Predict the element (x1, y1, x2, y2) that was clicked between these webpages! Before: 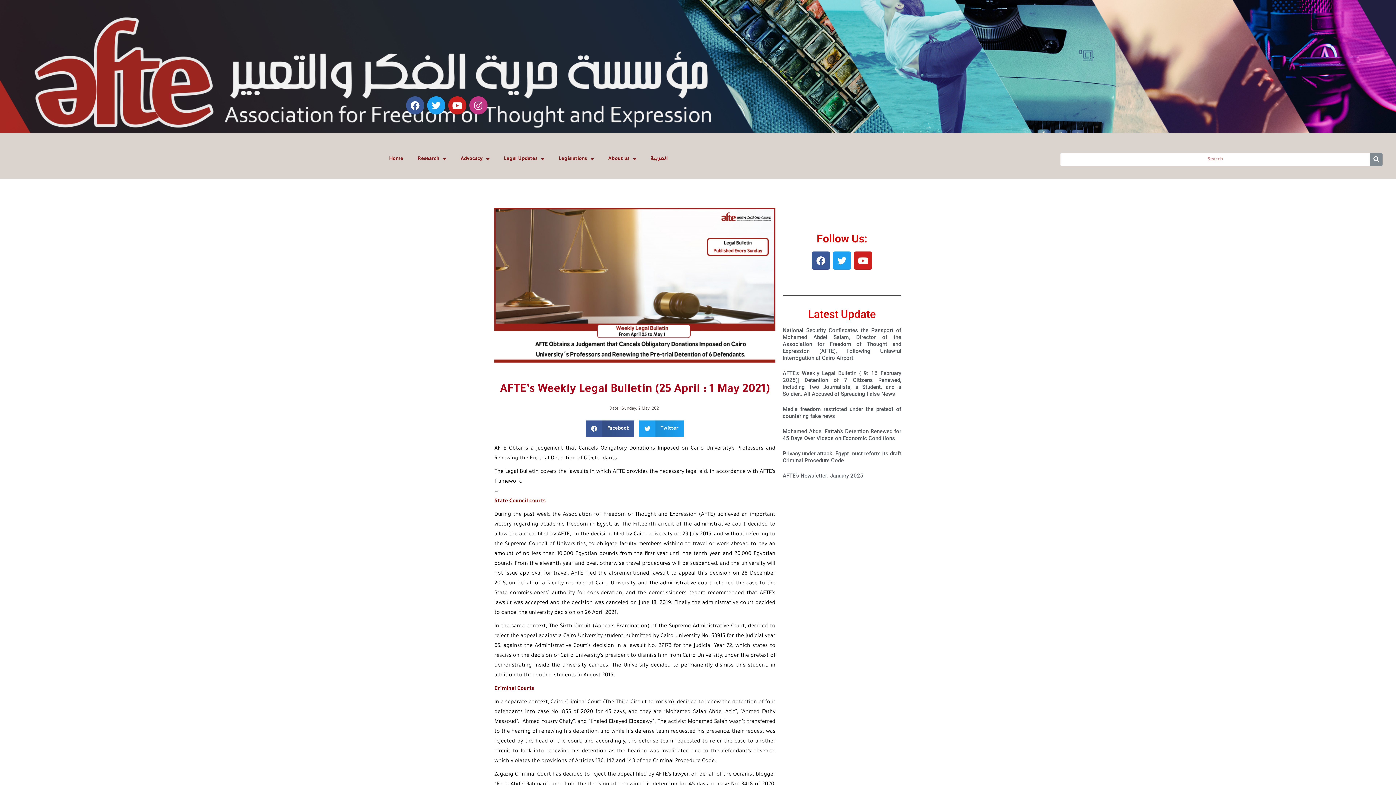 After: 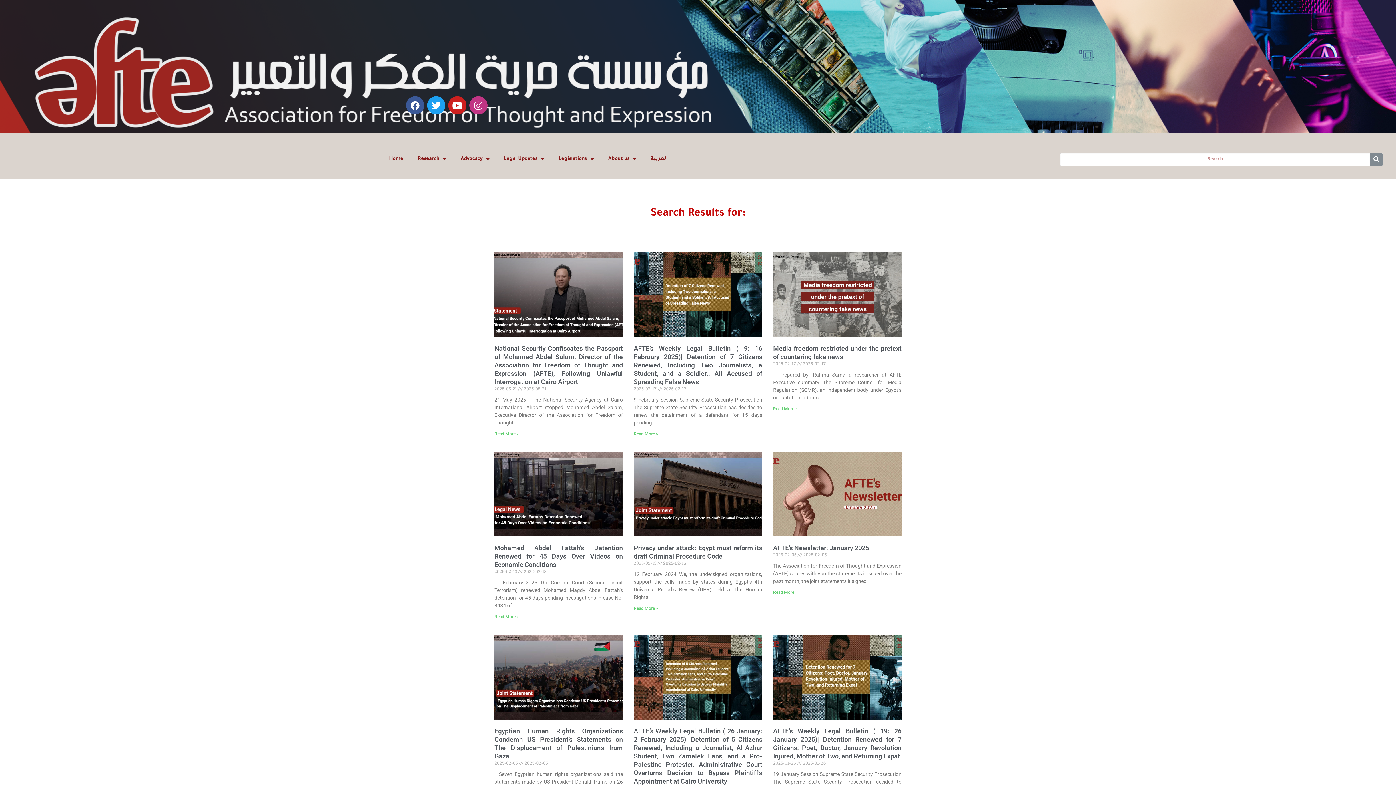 Action: bbox: (1370, 153, 1383, 166)